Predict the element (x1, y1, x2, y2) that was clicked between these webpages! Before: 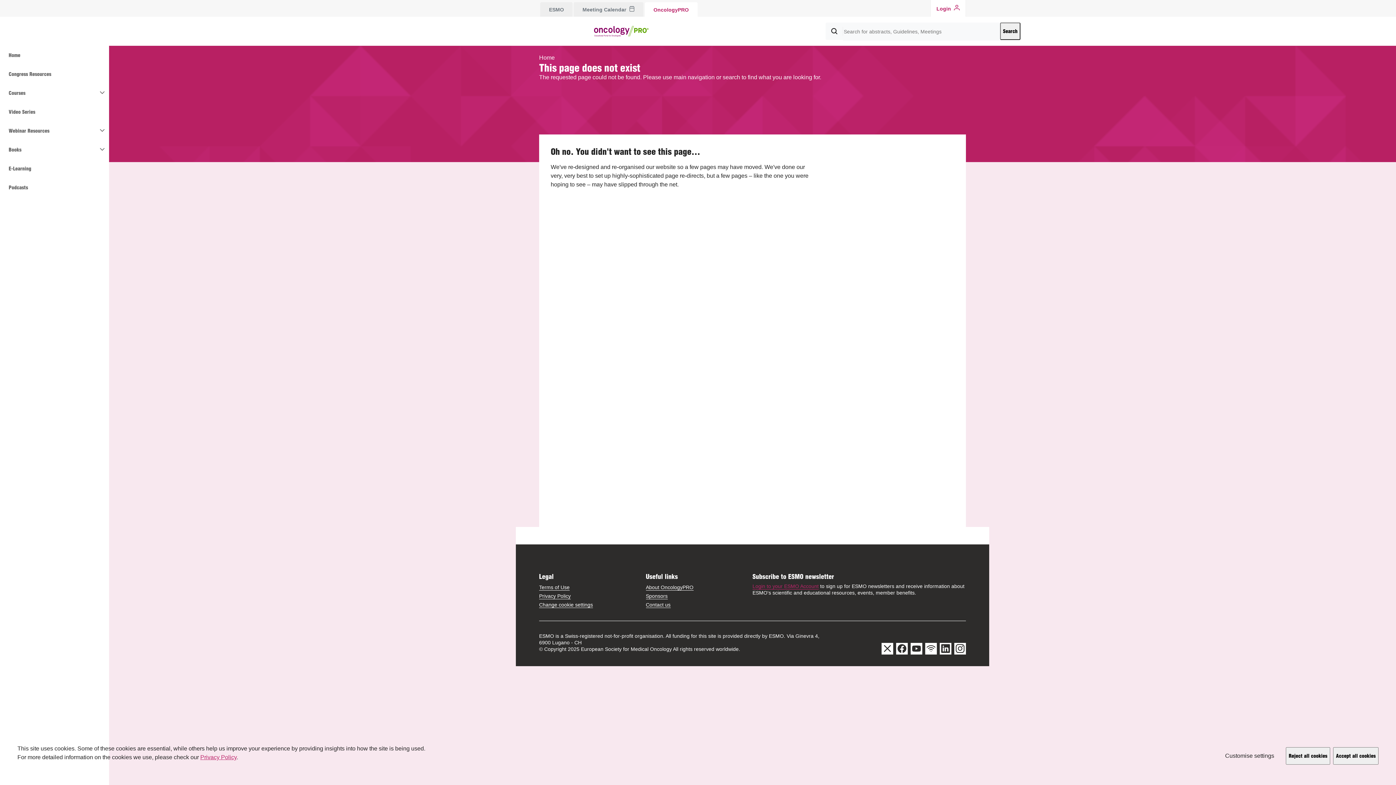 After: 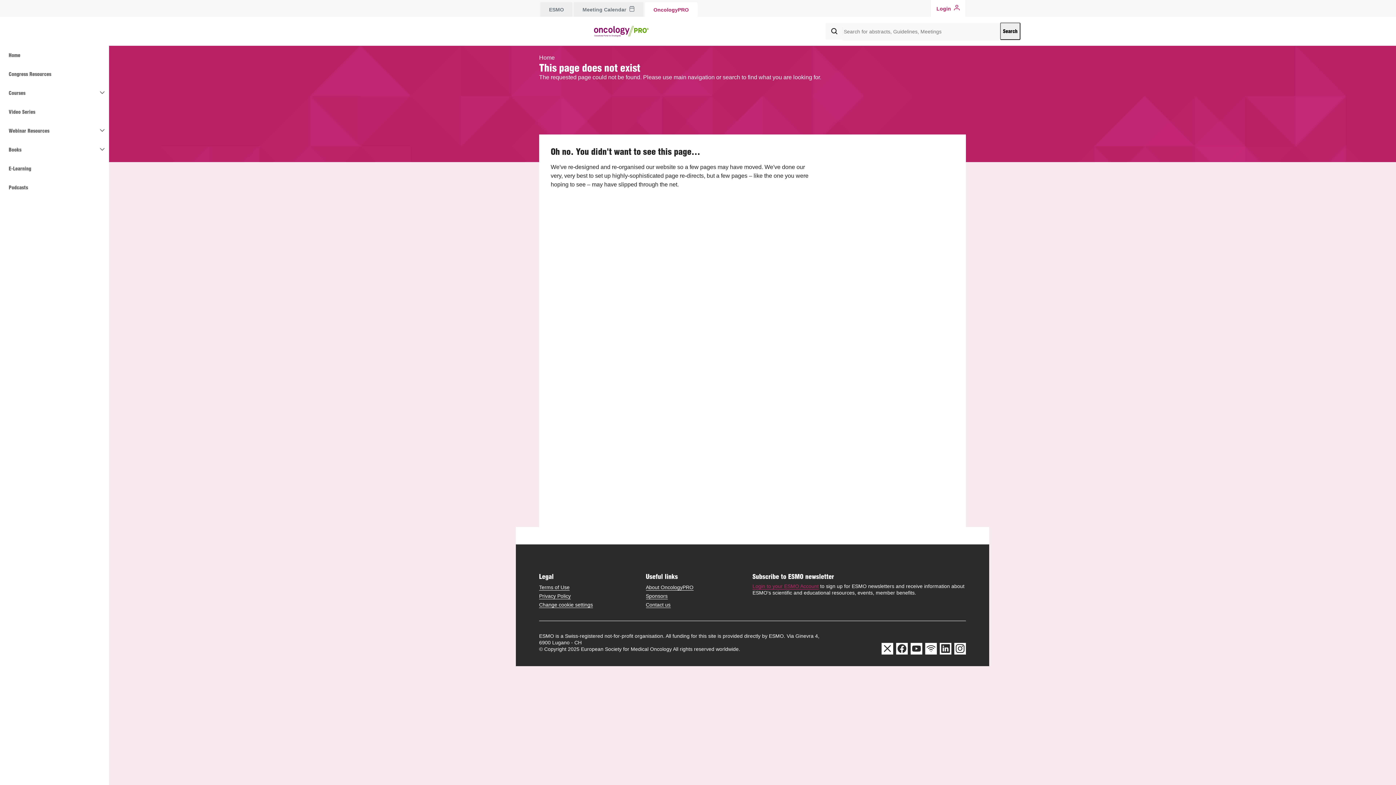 Action: bbox: (1286, 747, 1330, 765) label: Reject all cookies